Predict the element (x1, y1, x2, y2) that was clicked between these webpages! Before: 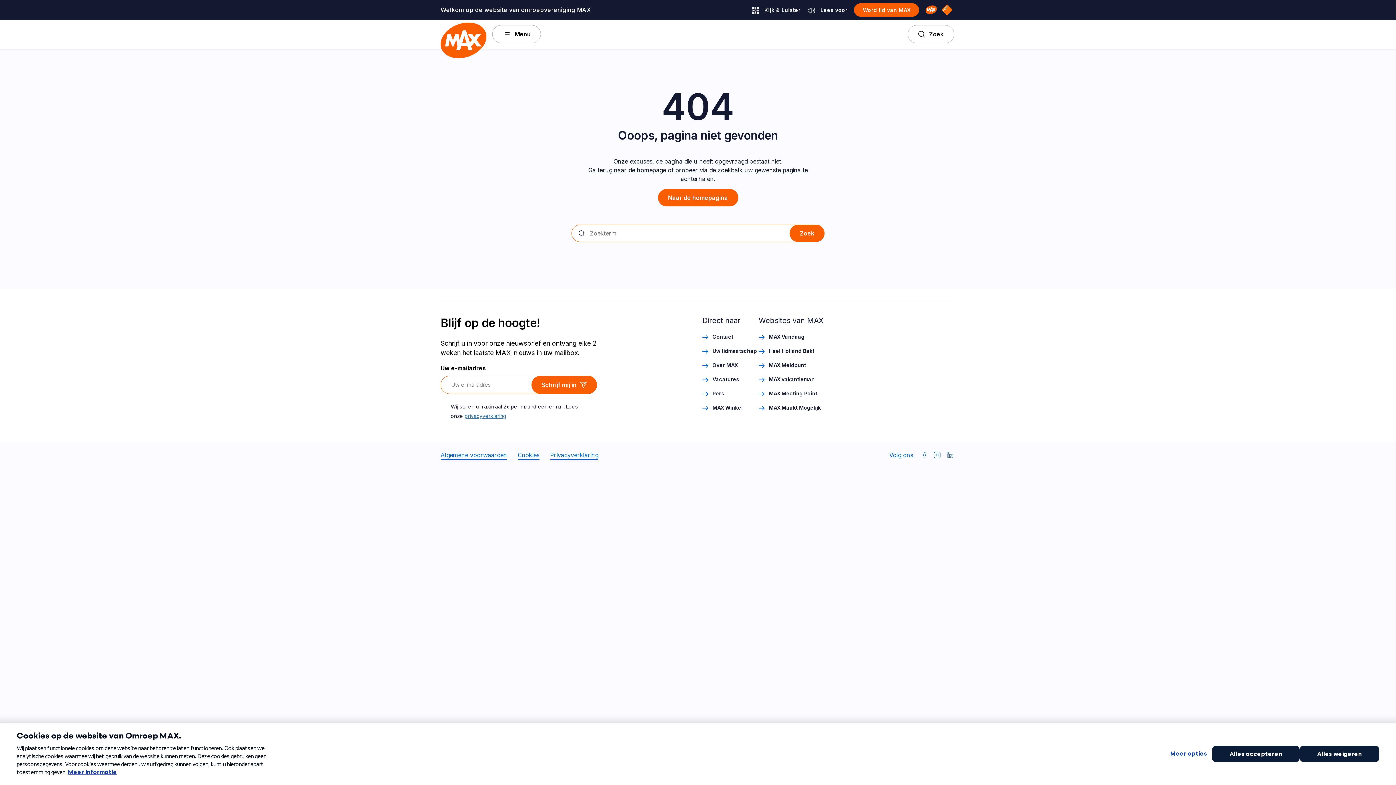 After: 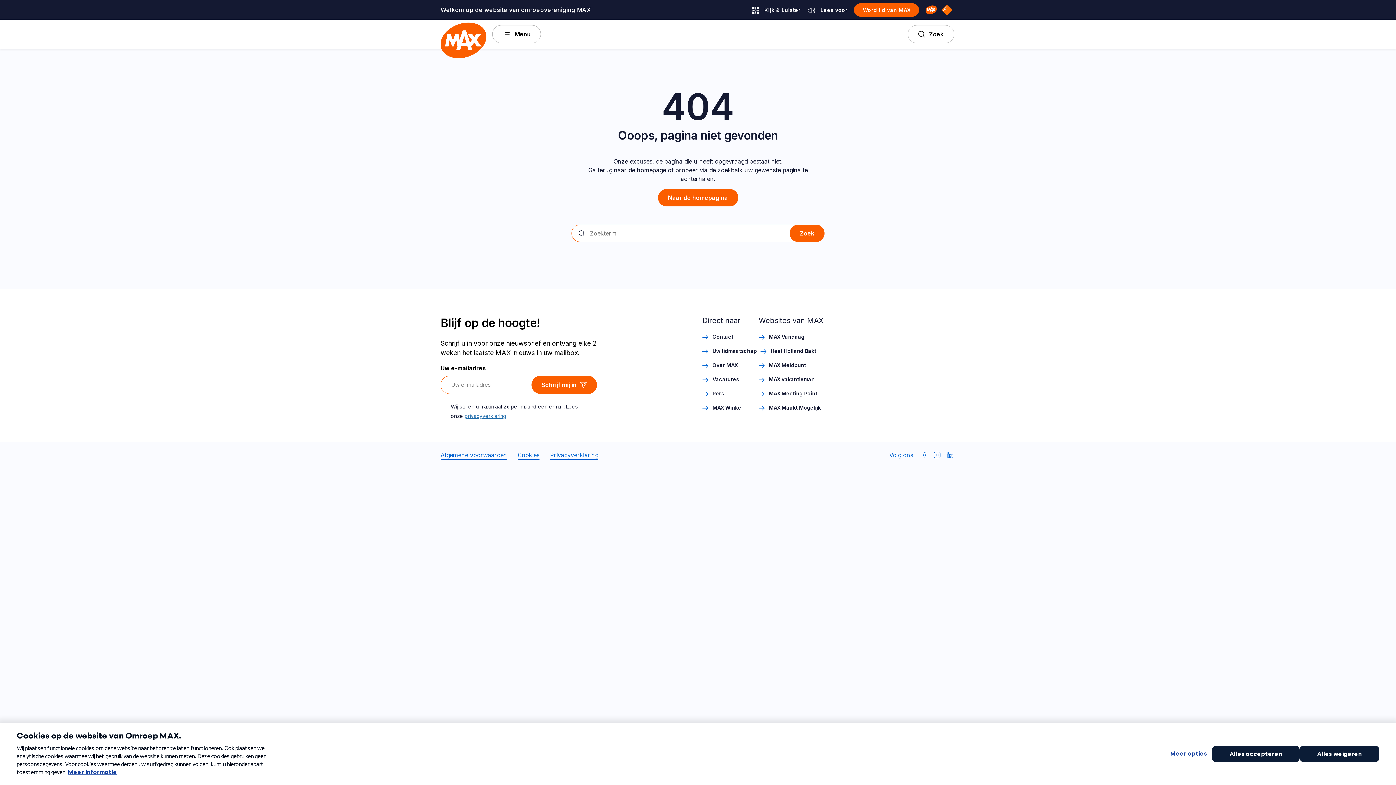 Action: bbox: (758, 345, 821, 357) label: Heel Holland Bakt